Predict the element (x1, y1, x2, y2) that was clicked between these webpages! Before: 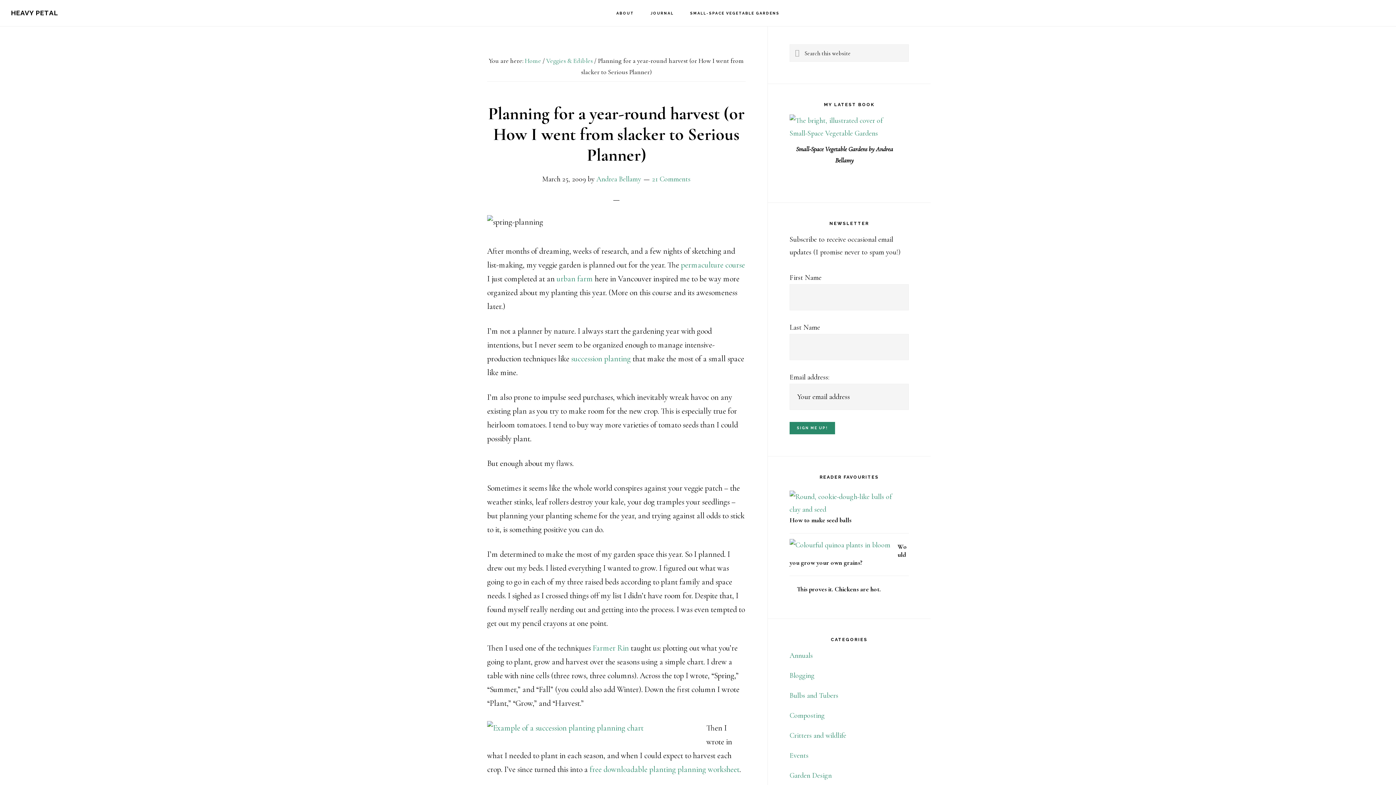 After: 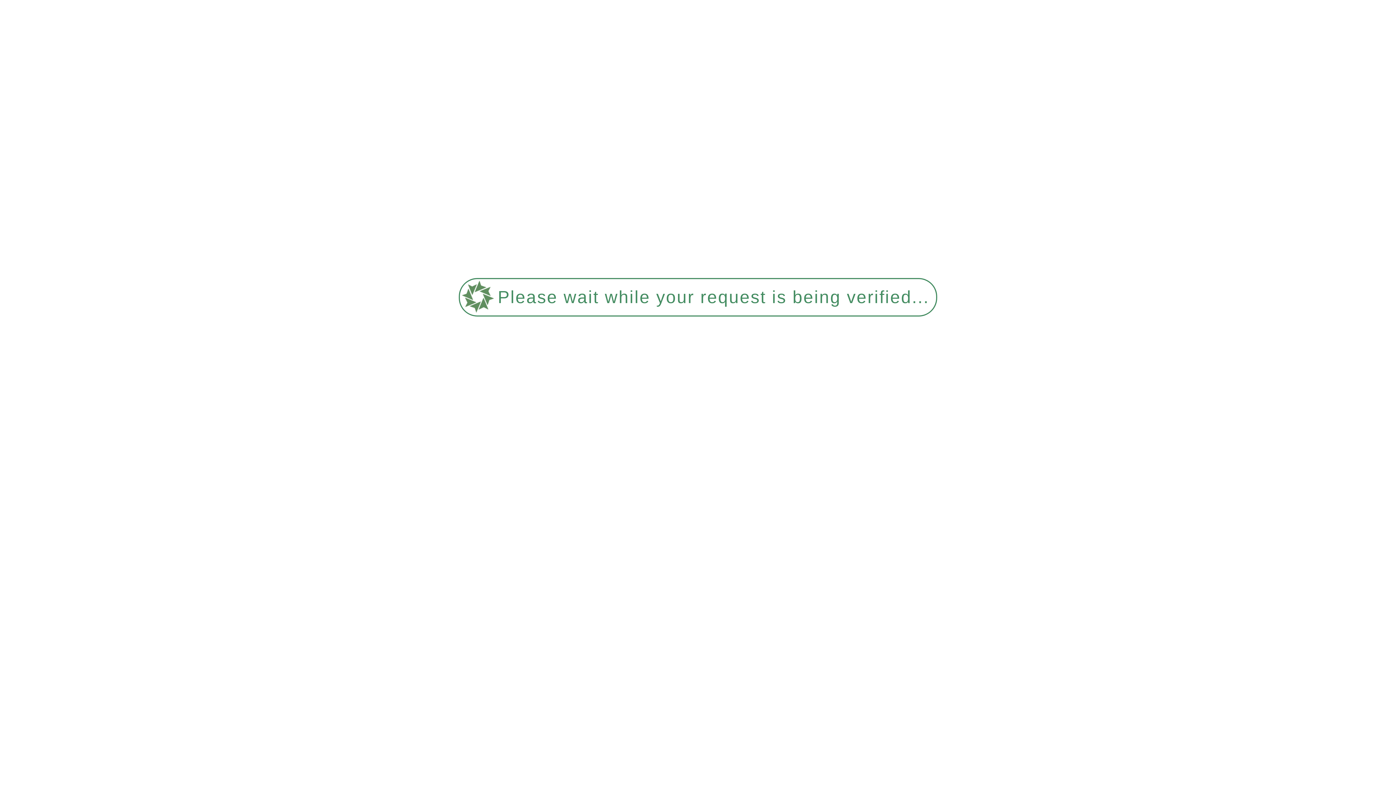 Action: label: ABOUT bbox: (609, 0, 641, 26)